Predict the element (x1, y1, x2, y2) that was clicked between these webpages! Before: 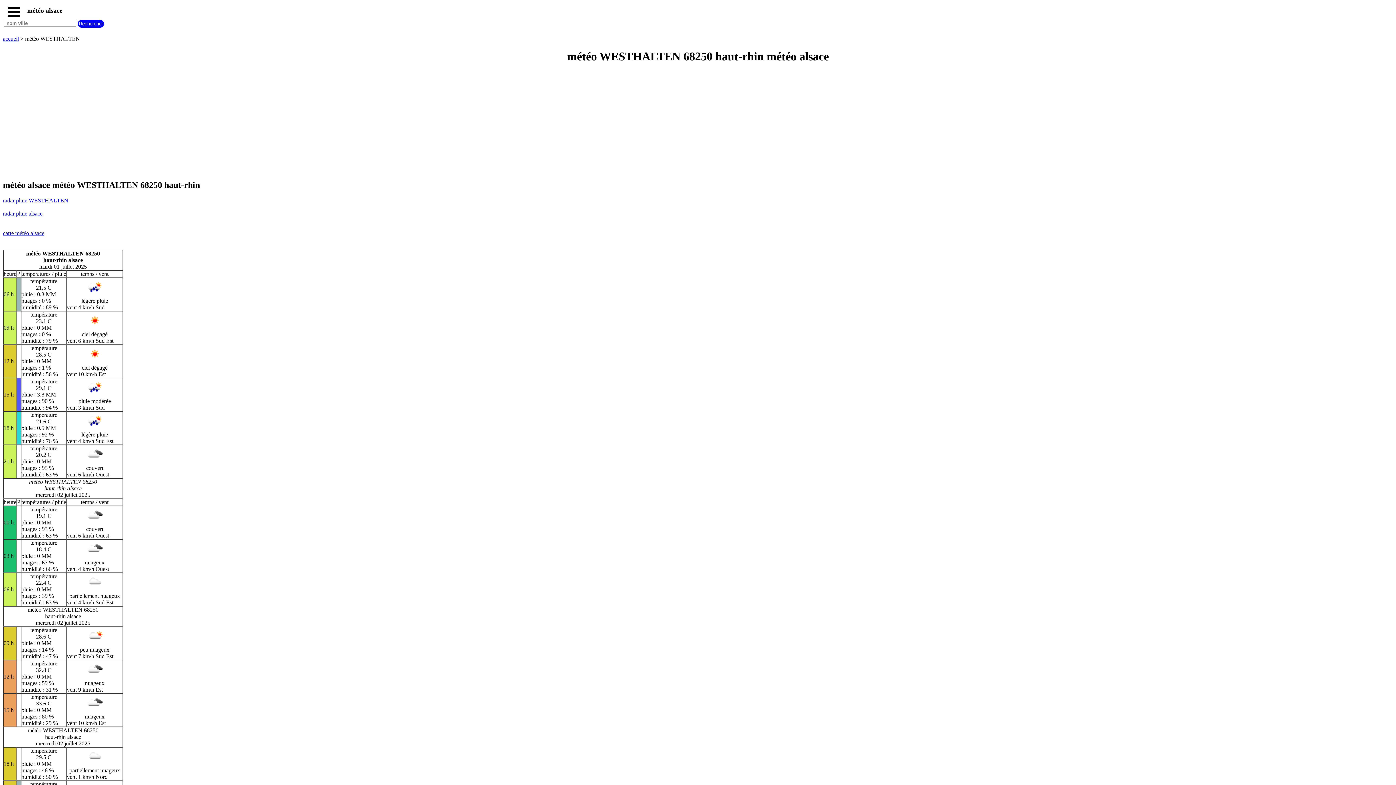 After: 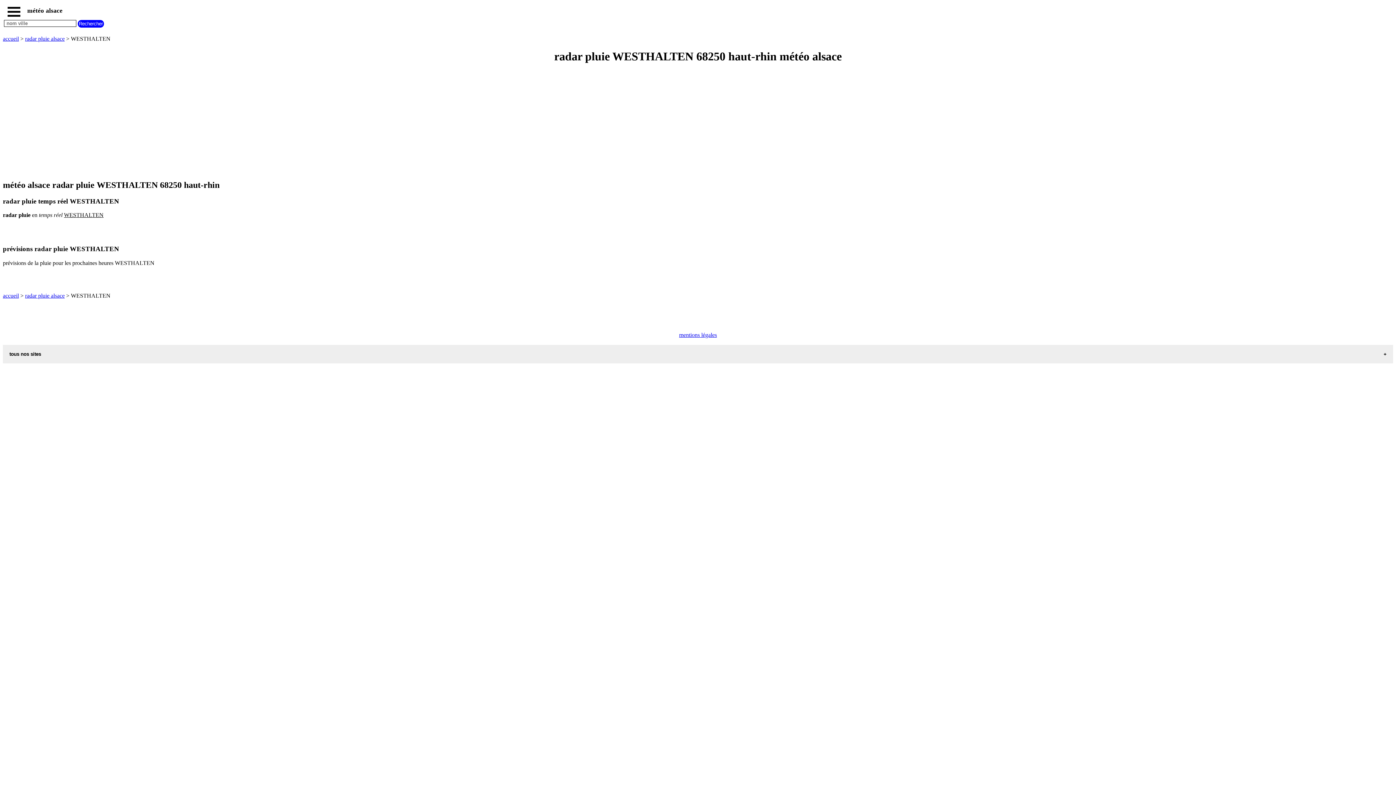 Action: bbox: (2, 197, 68, 203) label: radar pluie WESTHALTEN